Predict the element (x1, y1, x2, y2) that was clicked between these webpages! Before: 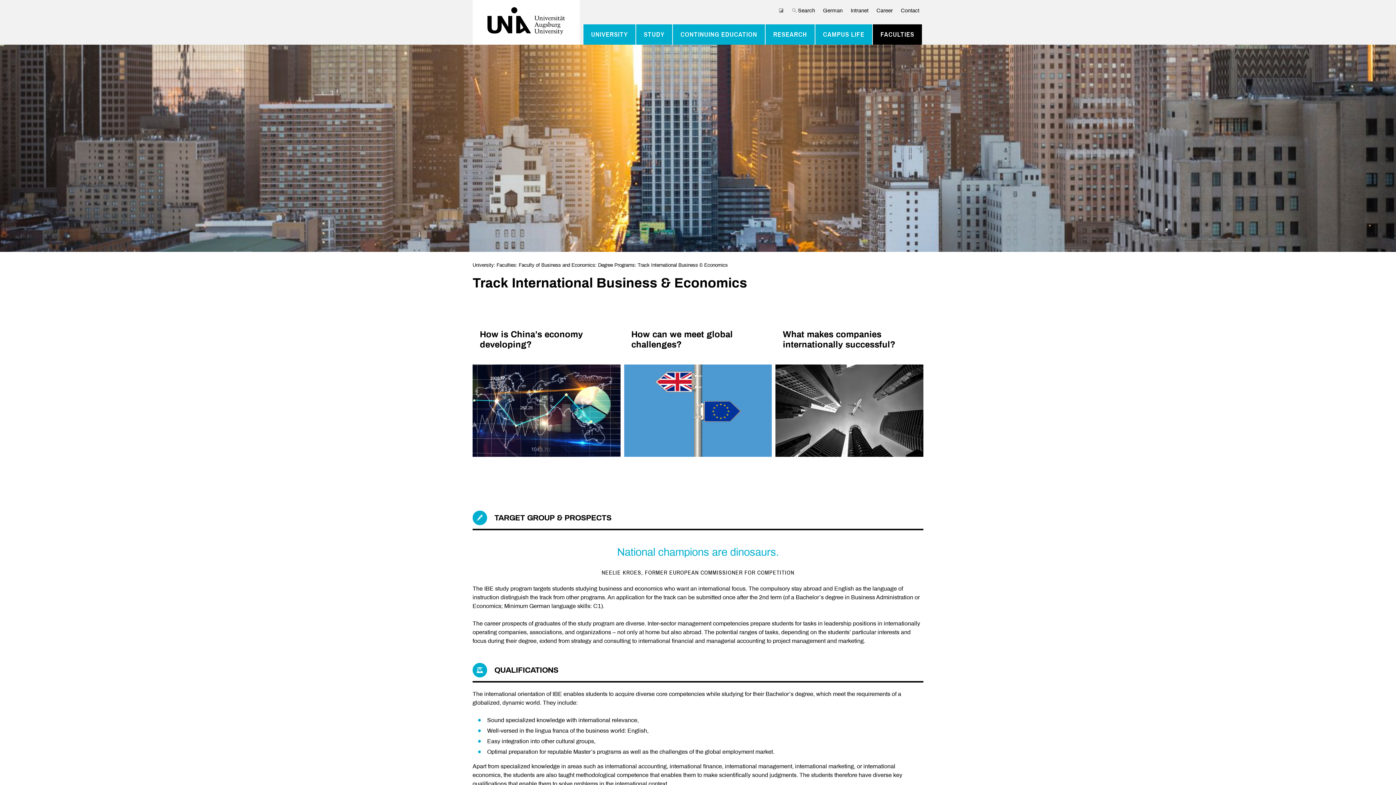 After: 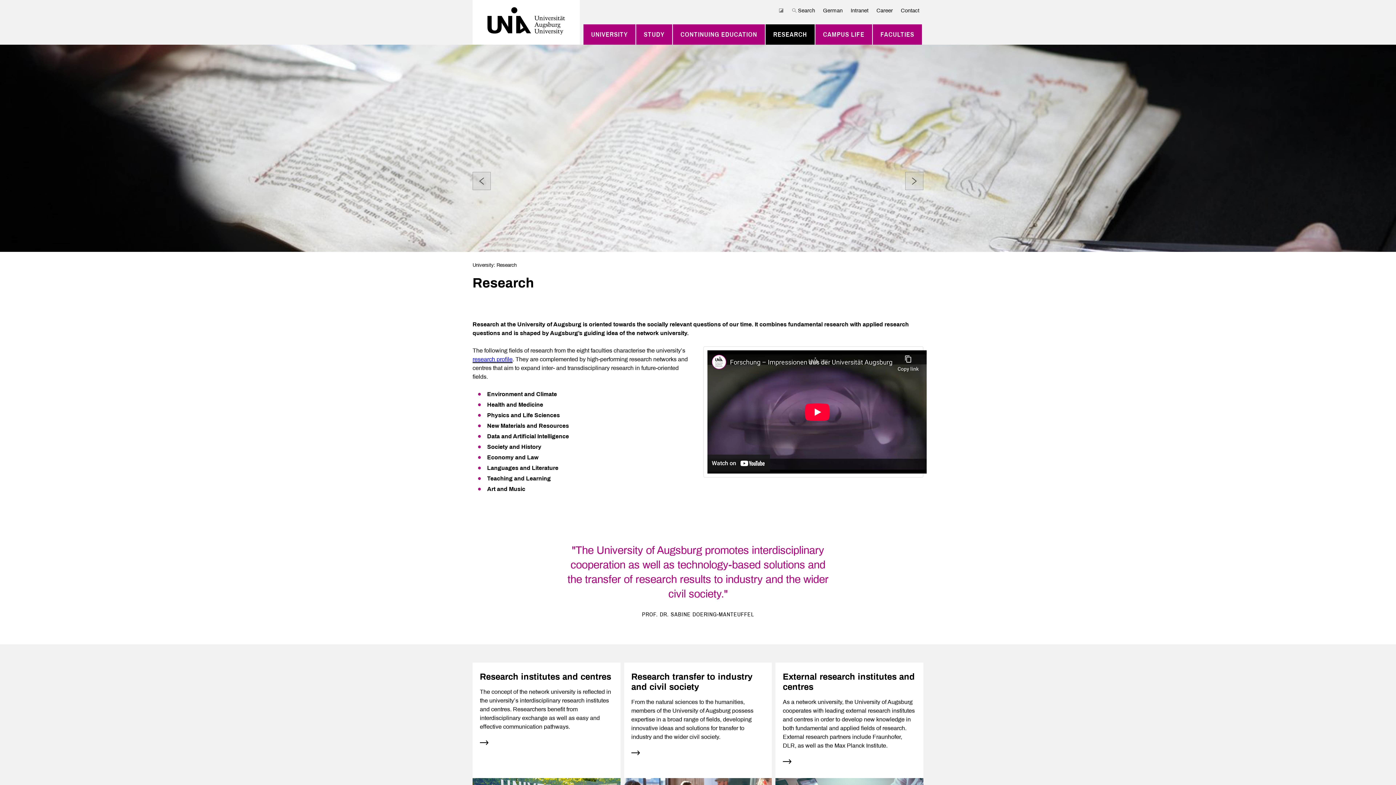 Action: bbox: (773, 27, 807, 41) label: RESEARCH